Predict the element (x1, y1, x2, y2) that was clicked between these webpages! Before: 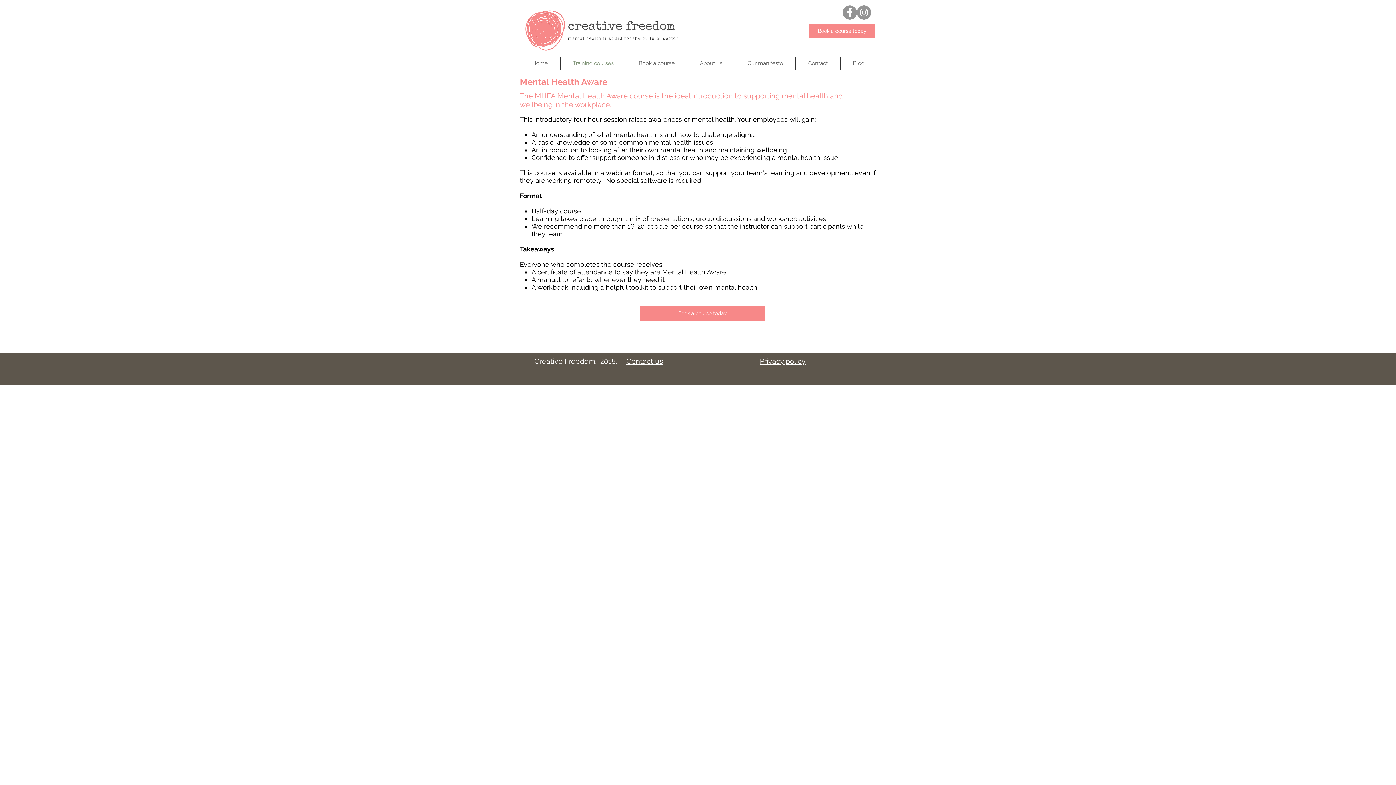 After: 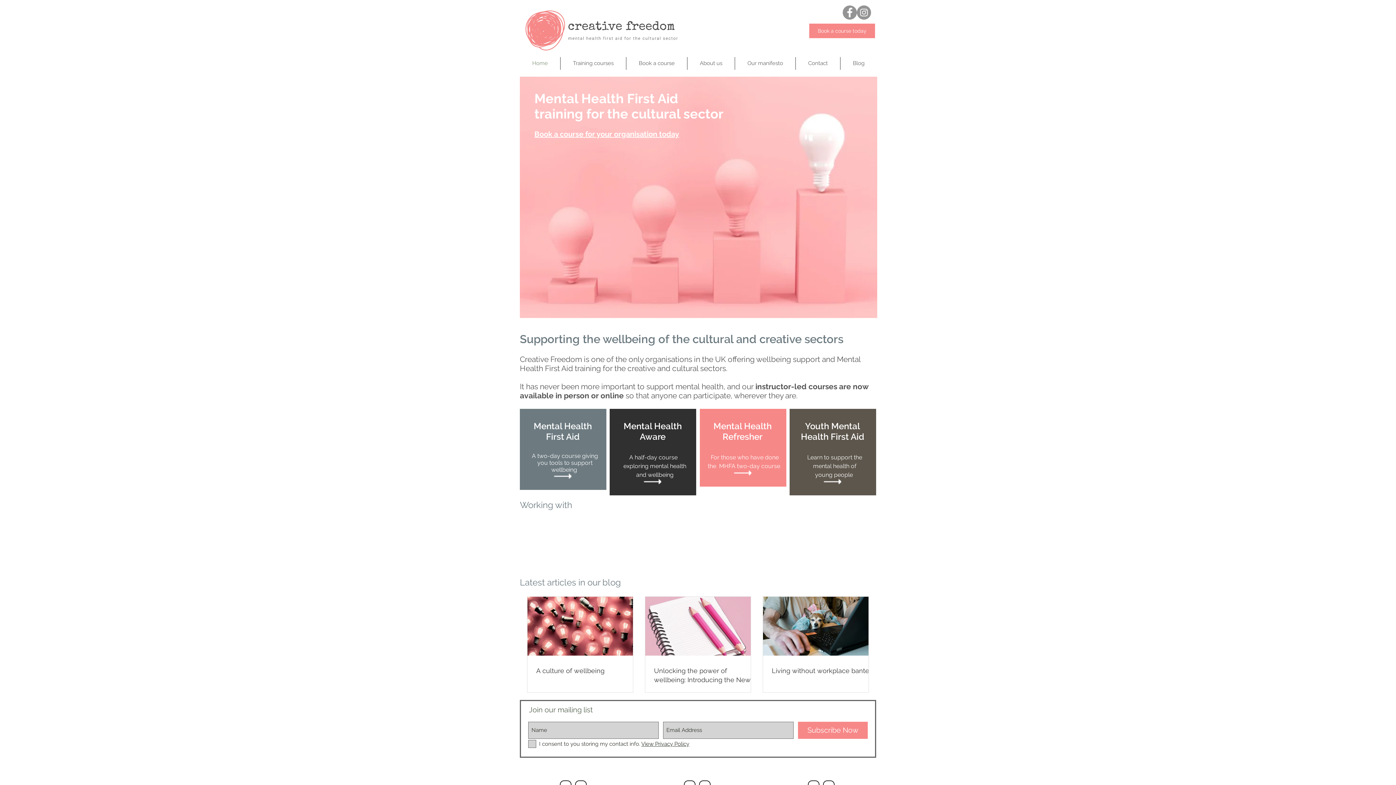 Action: bbox: (520, 57, 560, 69) label: Home